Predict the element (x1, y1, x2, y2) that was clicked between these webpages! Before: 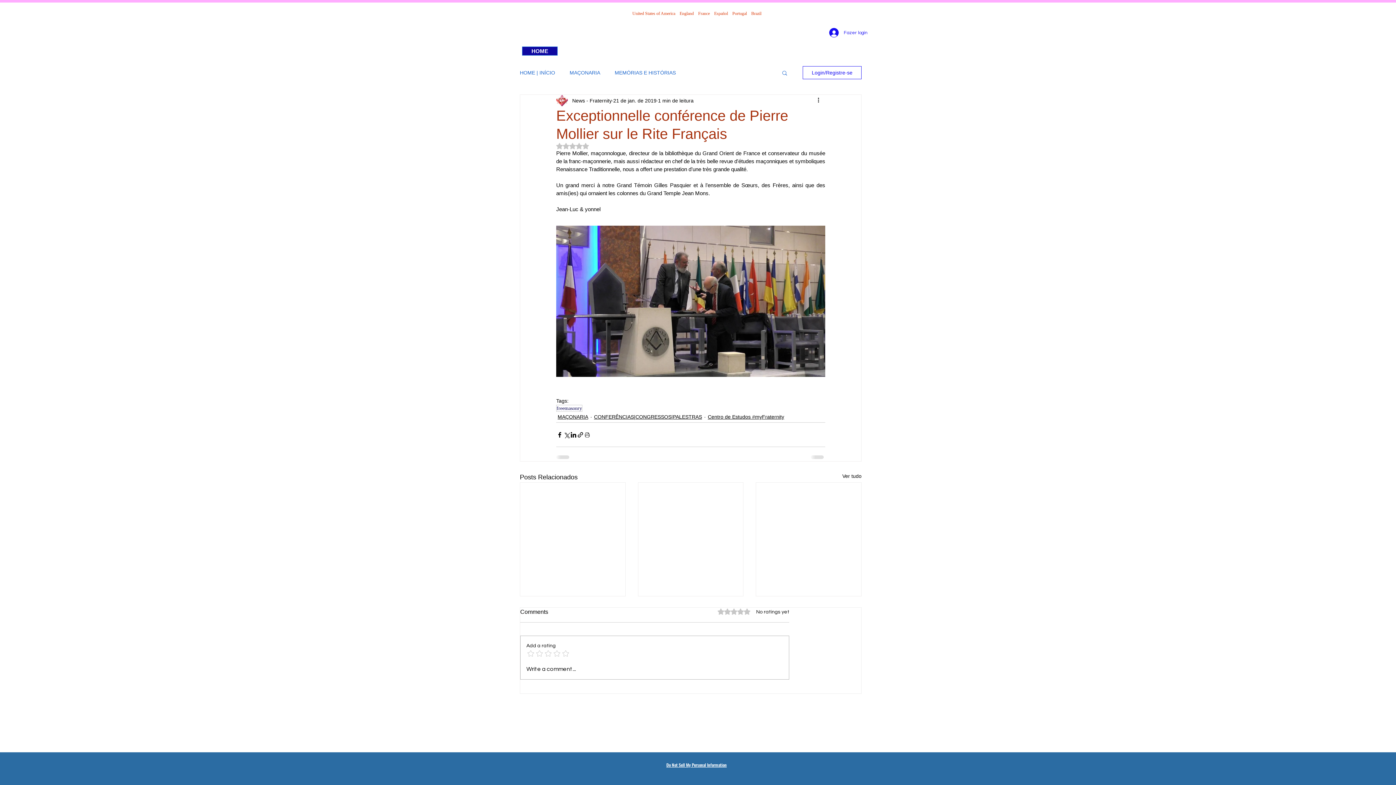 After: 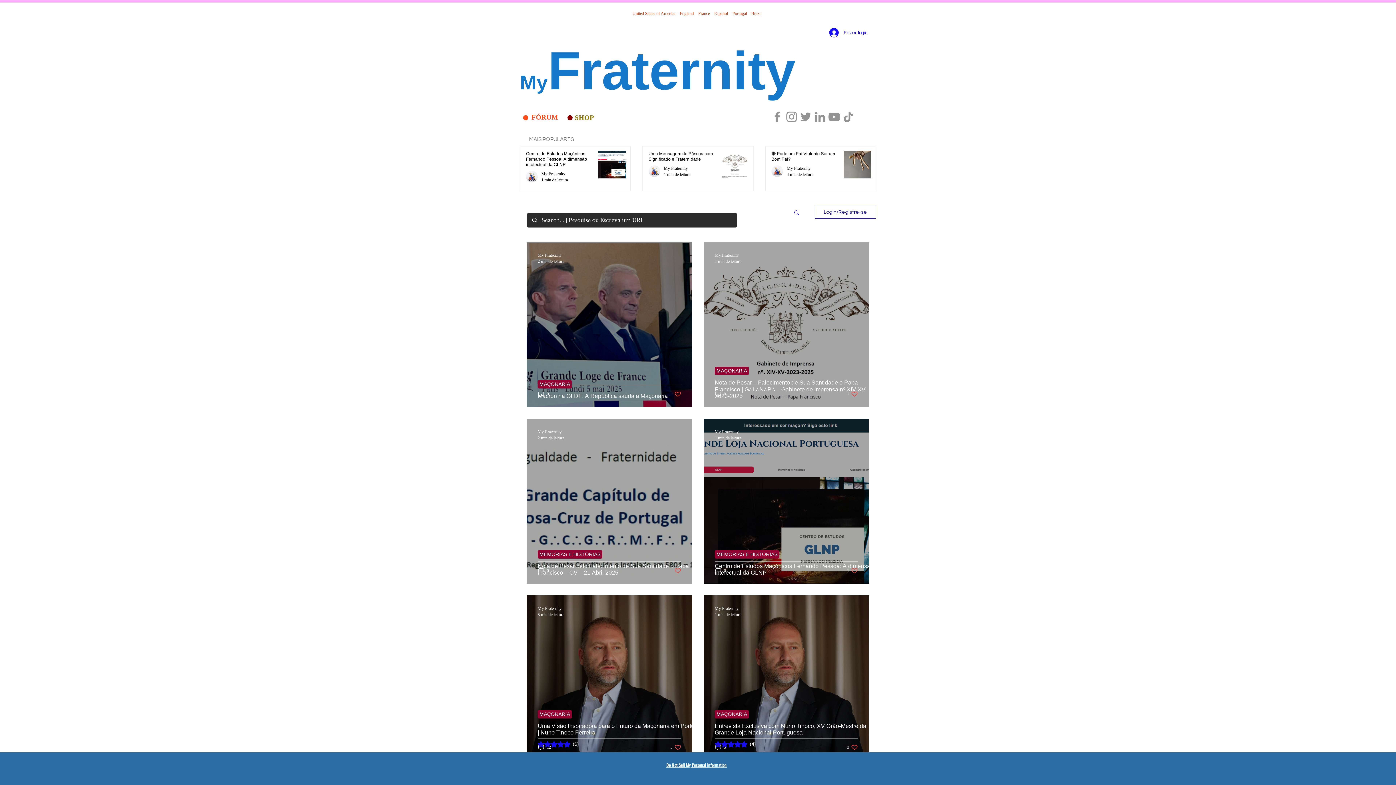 Action: bbox: (614, 69, 676, 75) label: MEMÓRIAS E HISTÓRIAS